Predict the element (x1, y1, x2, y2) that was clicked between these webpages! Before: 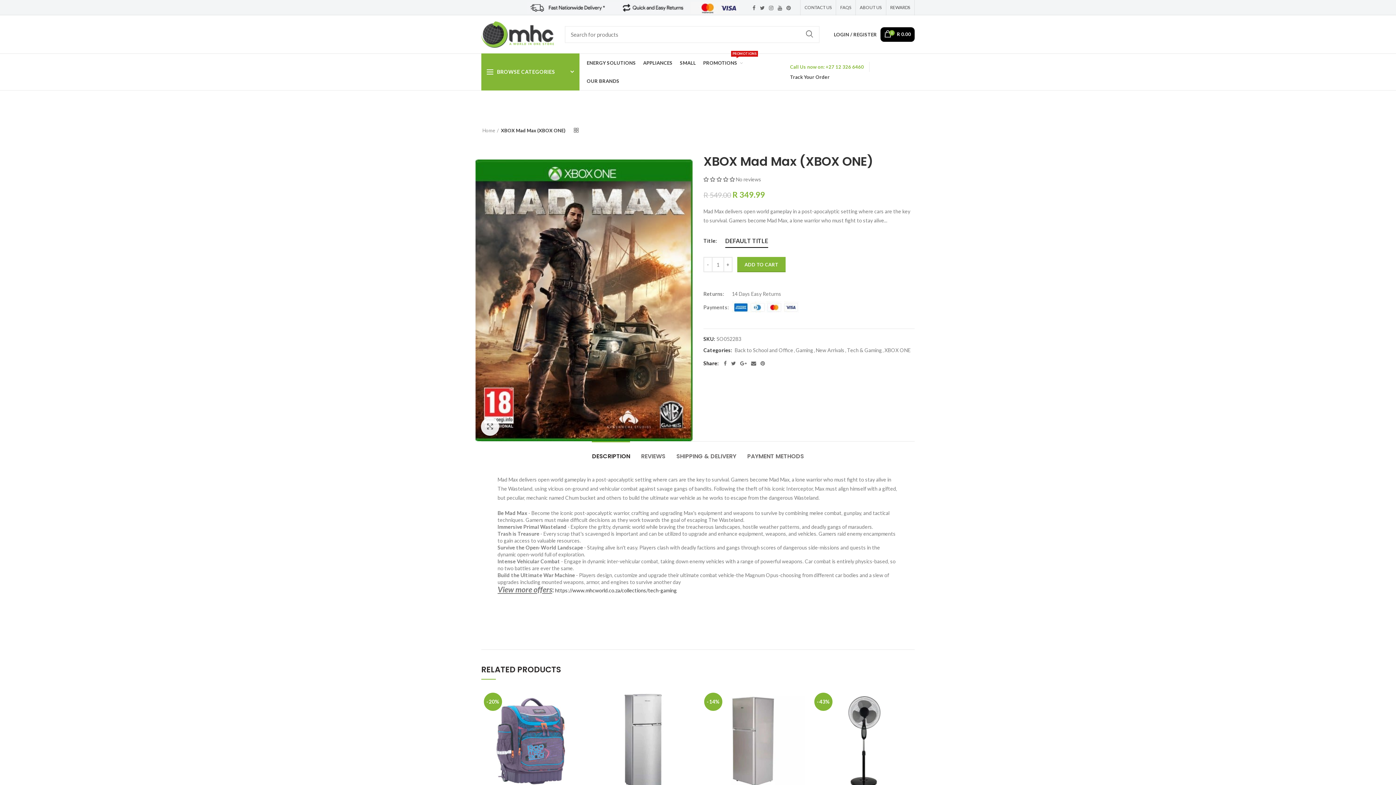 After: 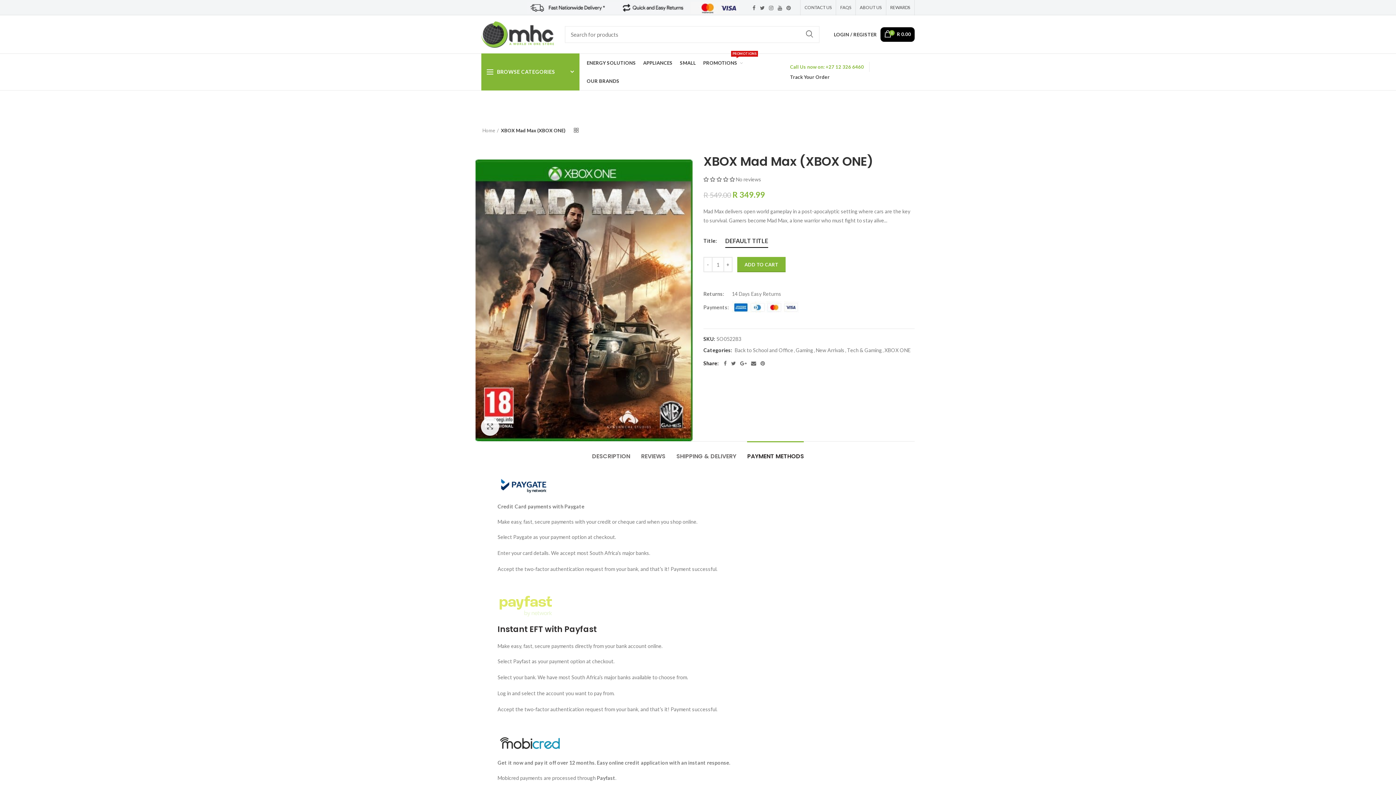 Action: bbox: (747, 441, 804, 464) label: PAYMENT METHODS